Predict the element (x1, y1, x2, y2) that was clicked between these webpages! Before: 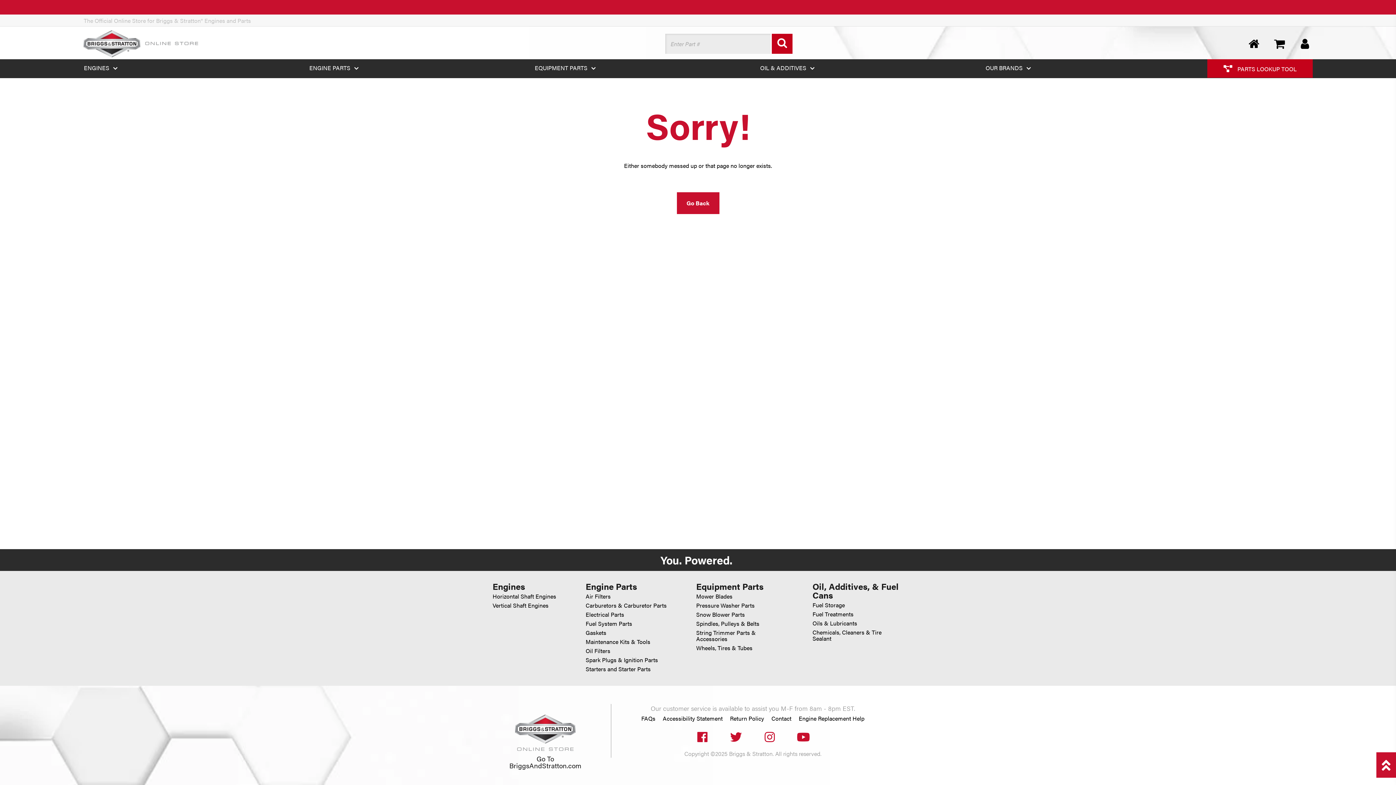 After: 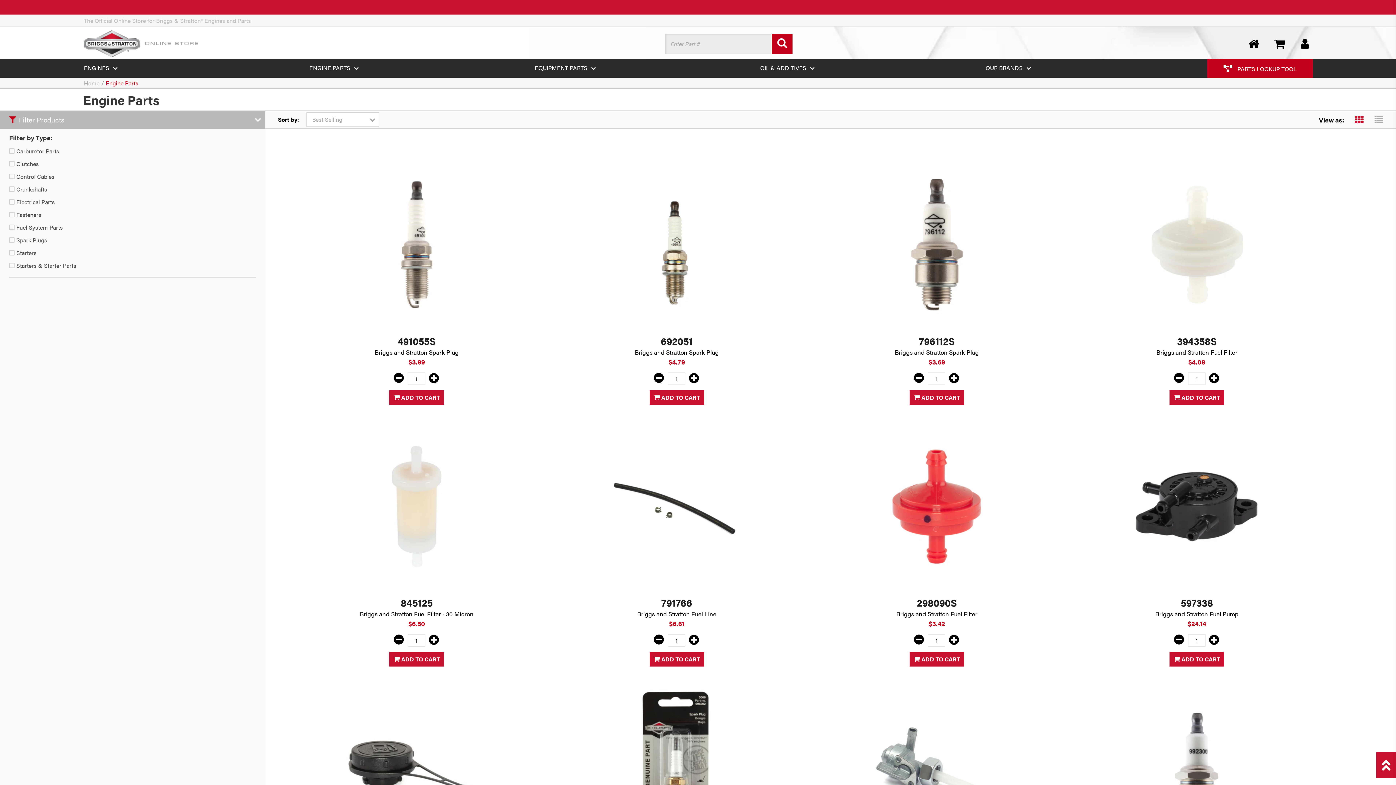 Action: bbox: (585, 582, 670, 590) label: Engine Parts